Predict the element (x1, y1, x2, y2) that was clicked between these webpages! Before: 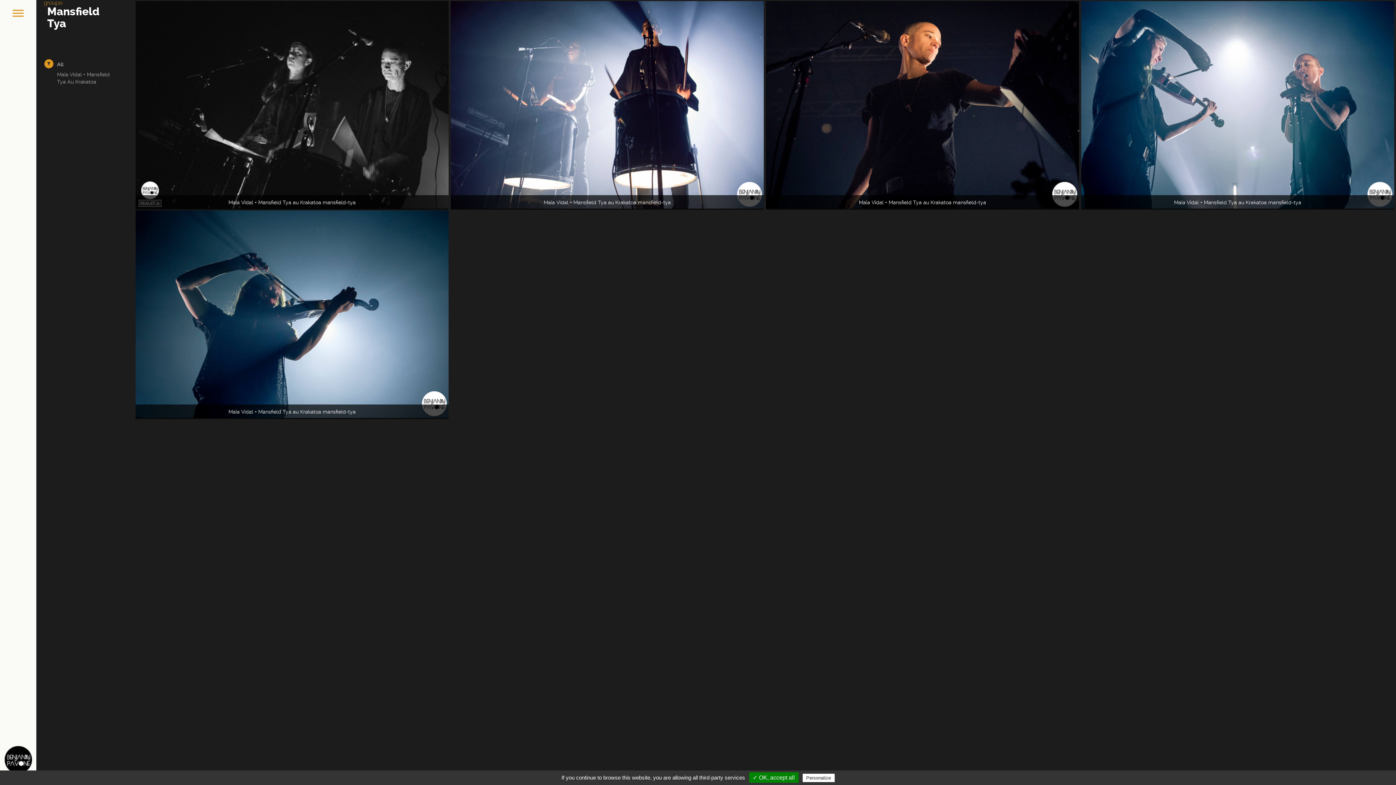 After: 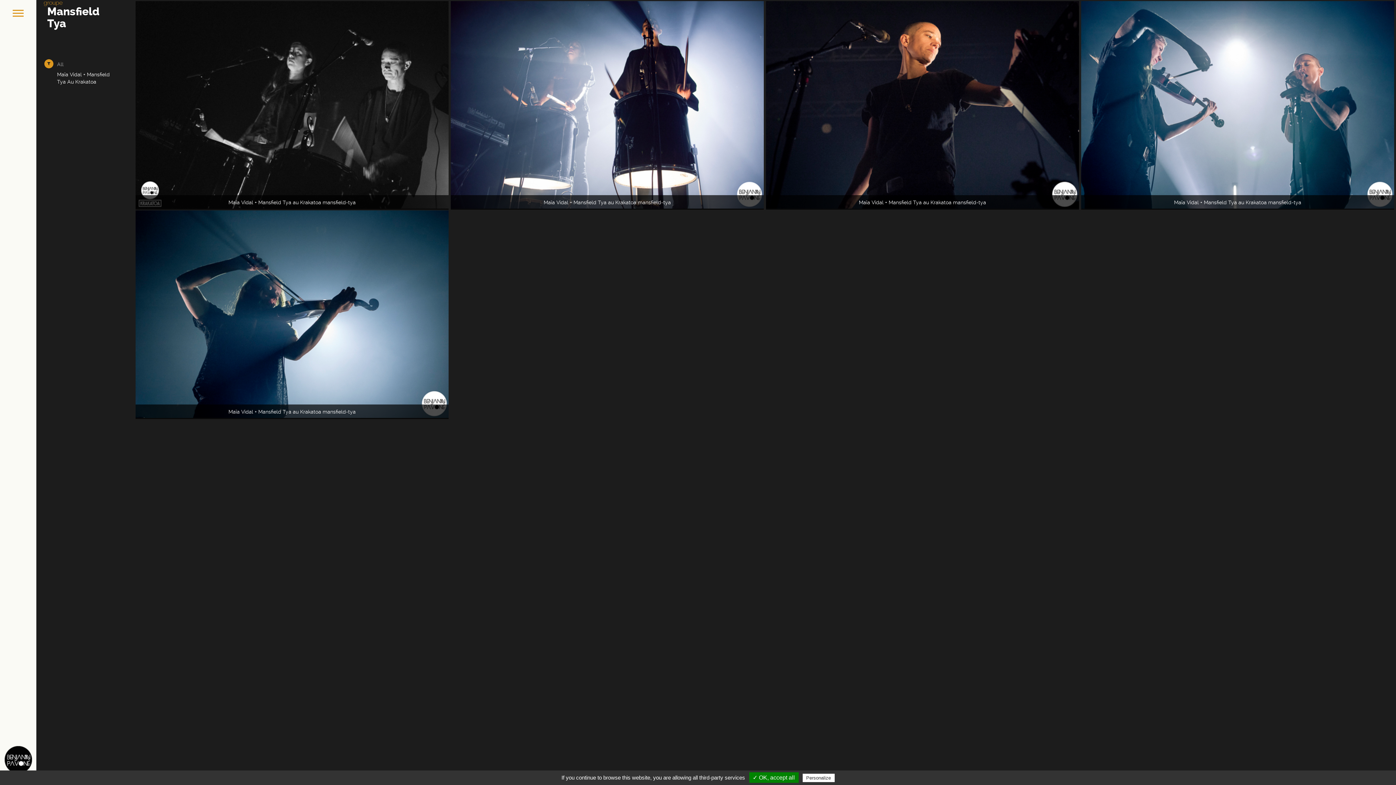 Action: label: Maïa Vidal + Mansfield Tya Au Krakatoa bbox: (57, 69, 116, 86)